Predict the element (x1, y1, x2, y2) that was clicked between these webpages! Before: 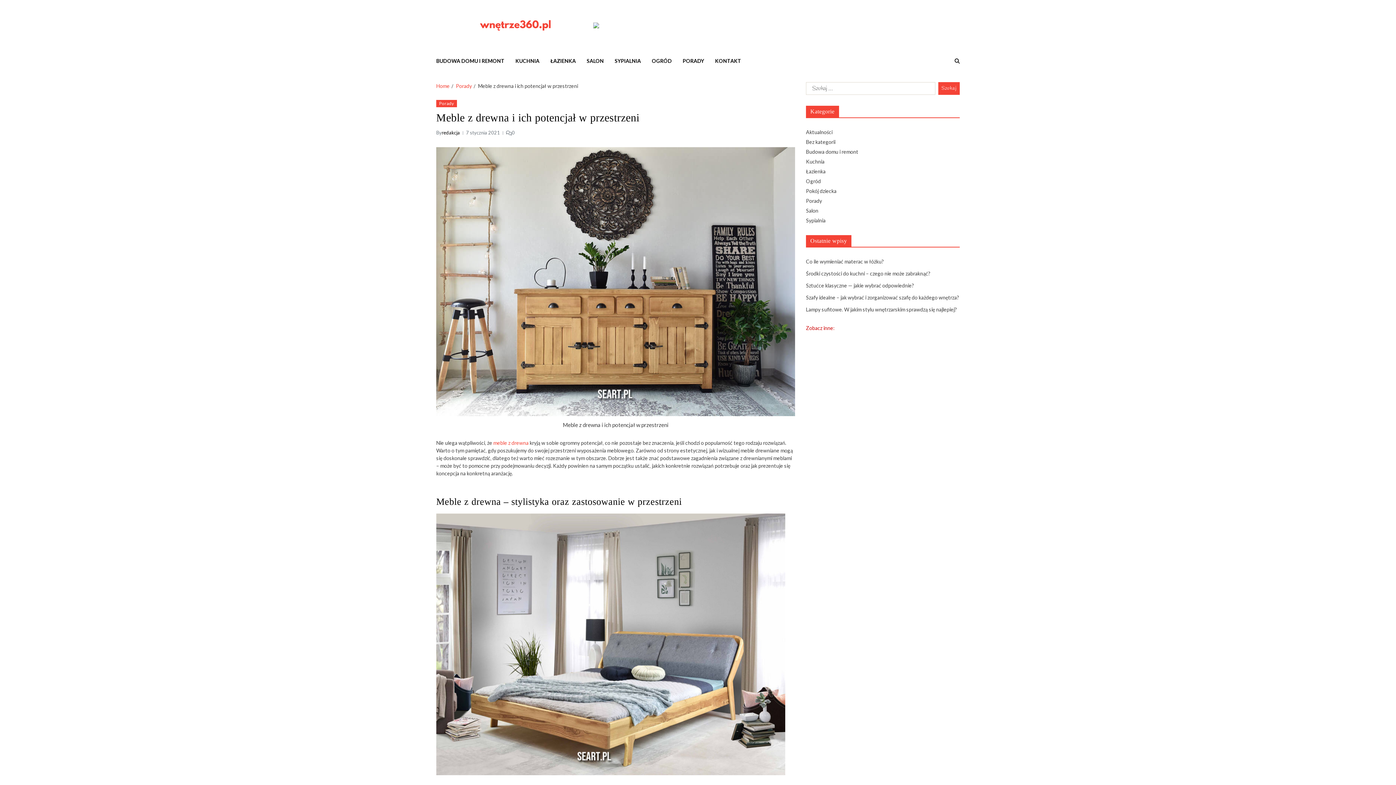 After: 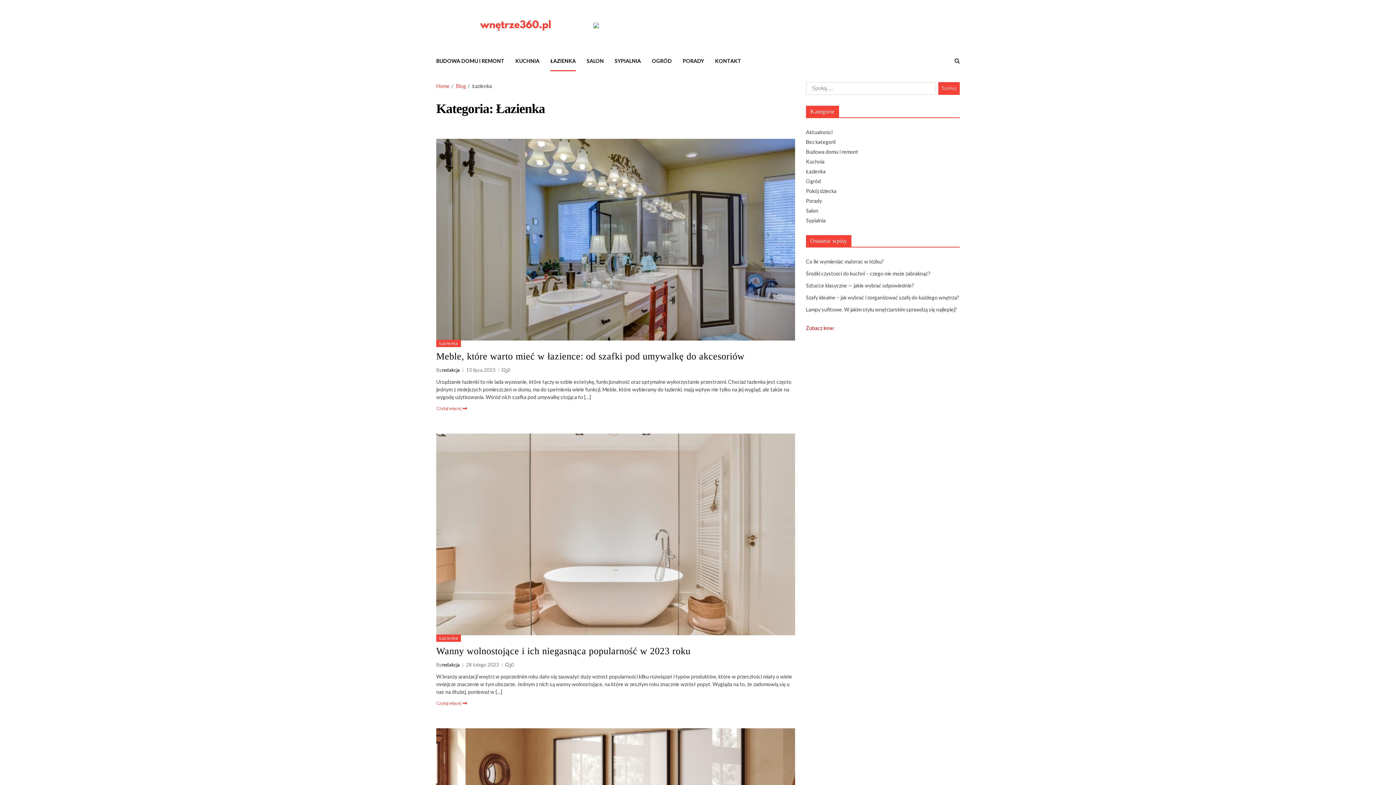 Action: label: Łazienka bbox: (806, 168, 825, 174)